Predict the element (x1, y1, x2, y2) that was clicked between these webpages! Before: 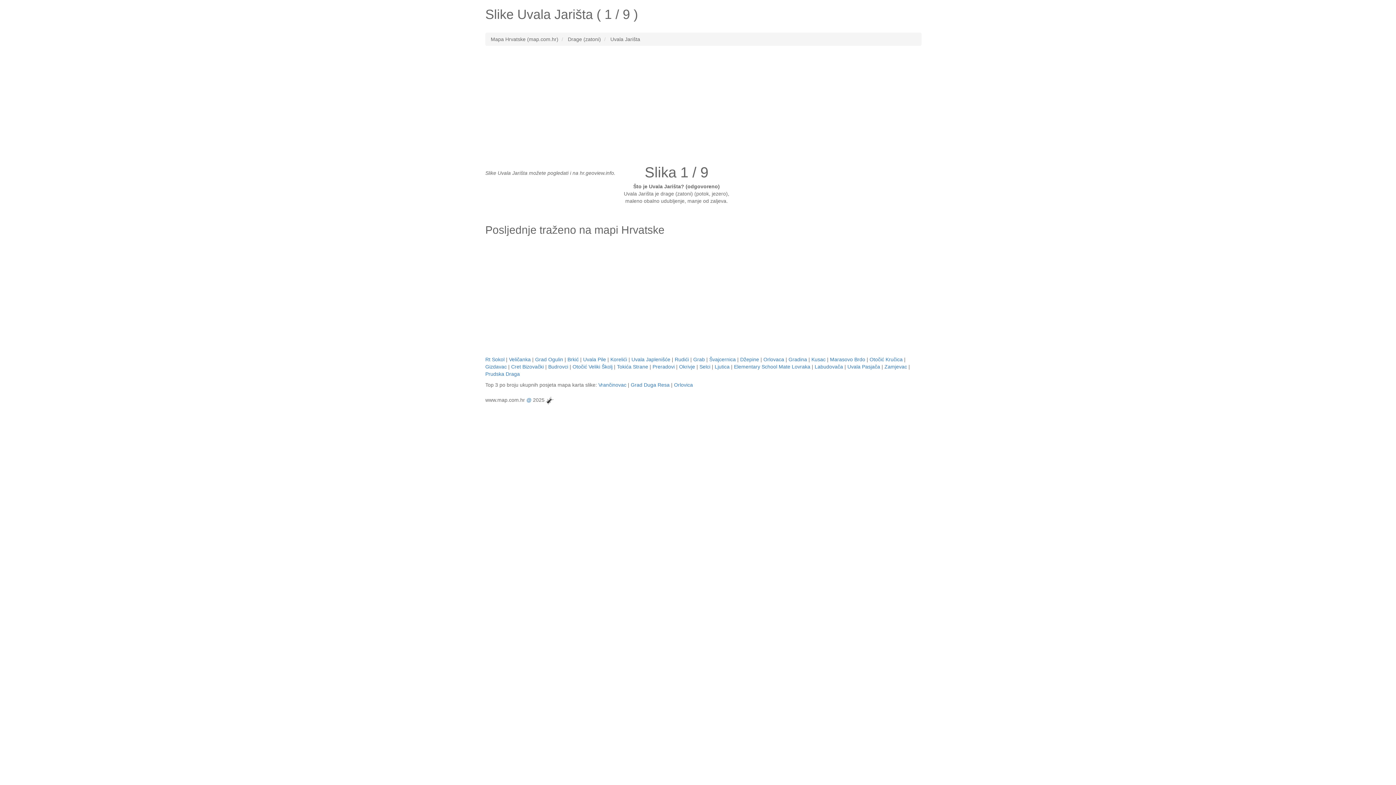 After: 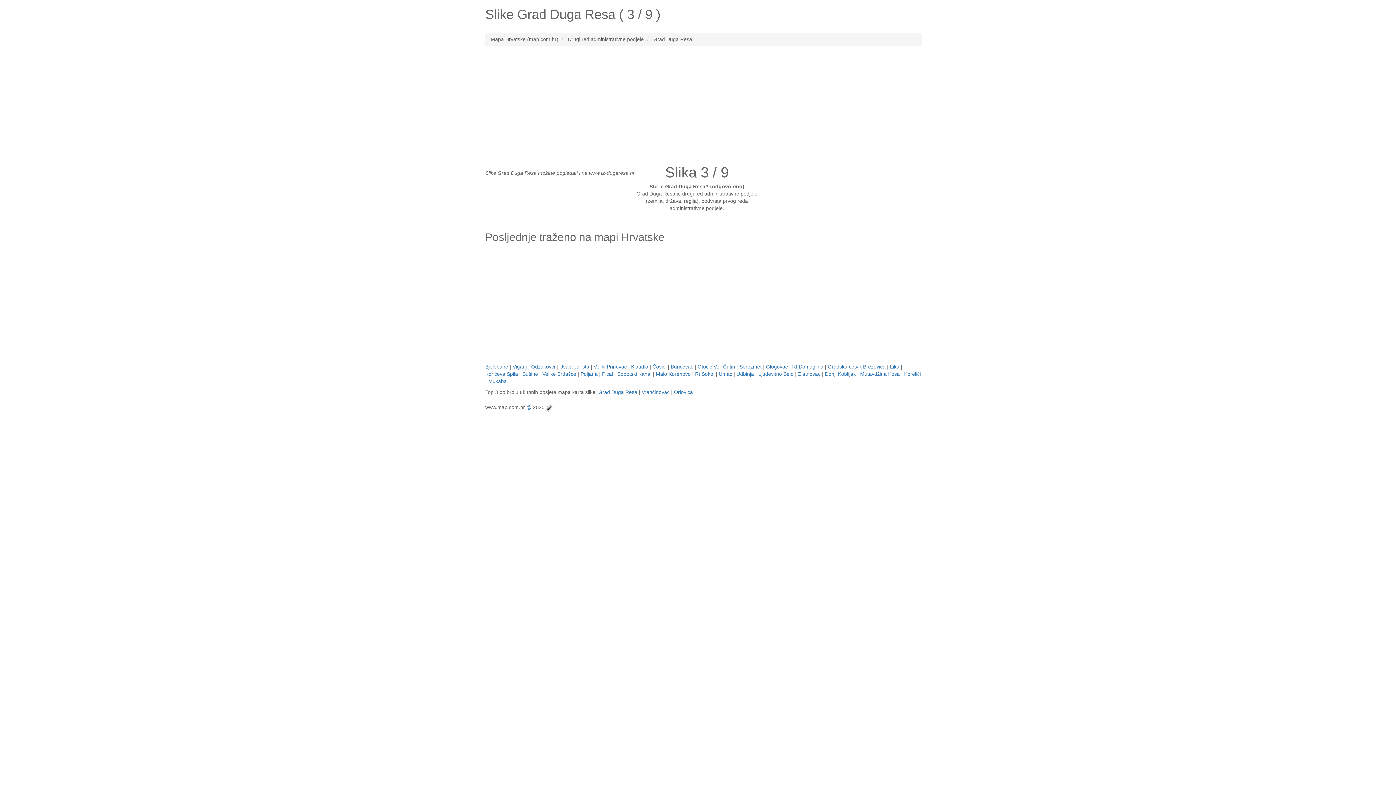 Action: bbox: (630, 382, 669, 388) label: Grad Duga Resa